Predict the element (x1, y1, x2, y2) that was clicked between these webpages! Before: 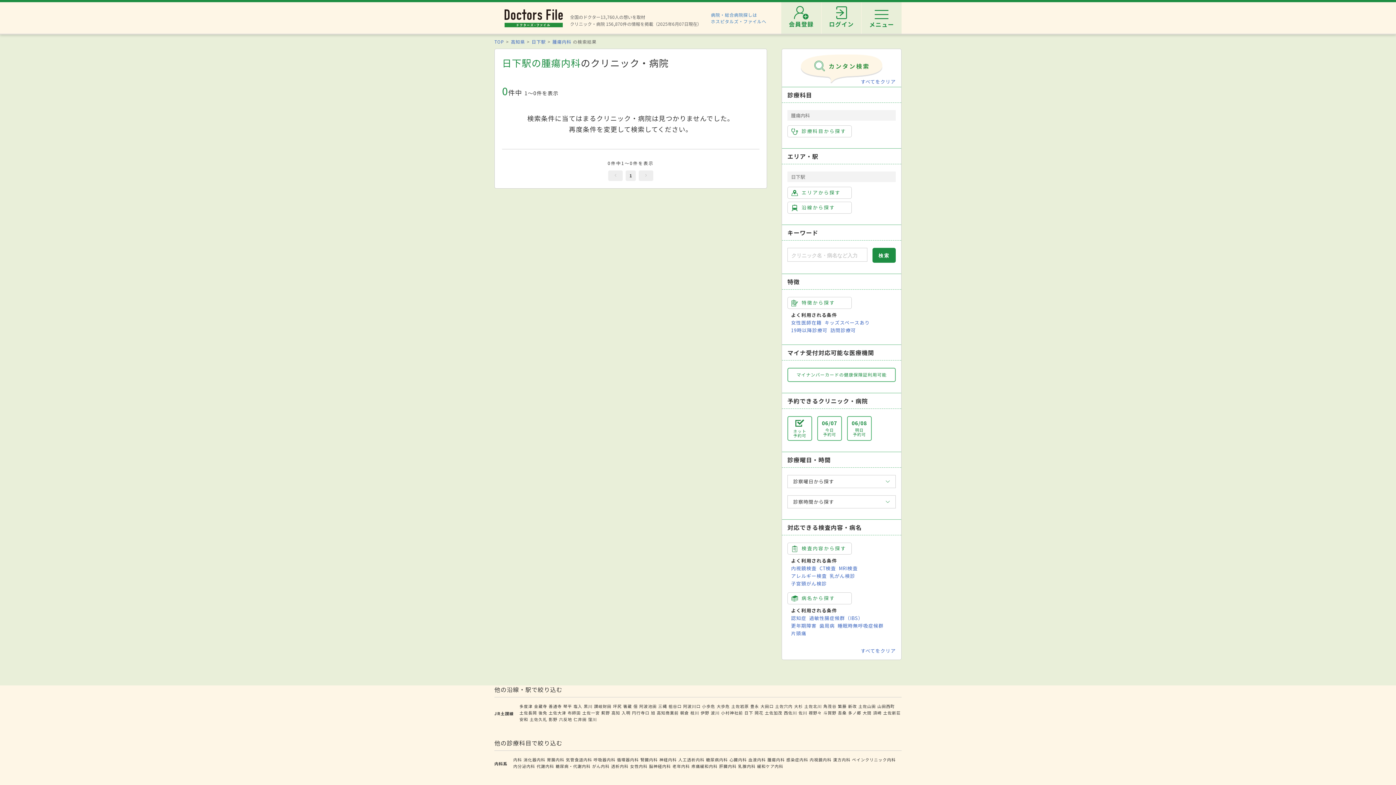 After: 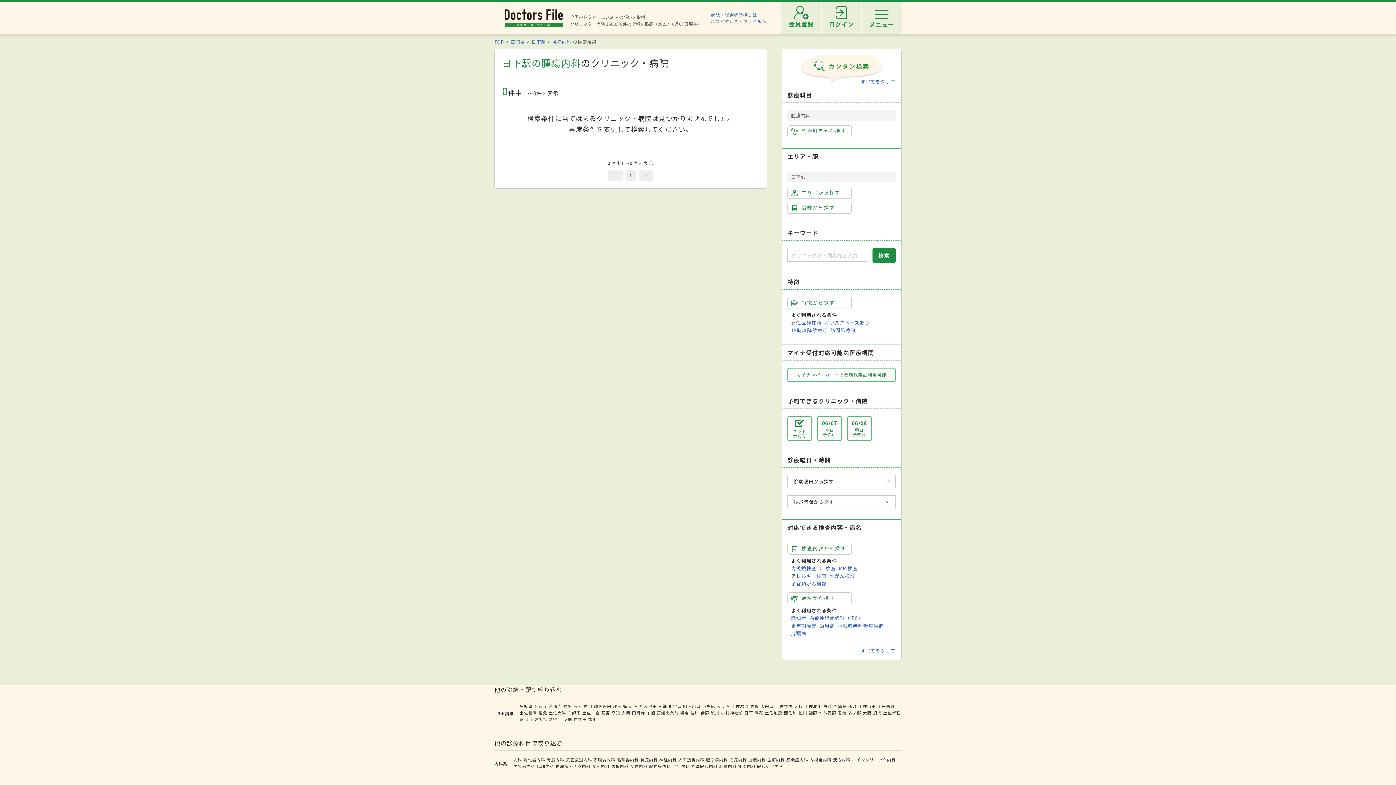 Action: label: 腫瘍内科 bbox: (767, 757, 785, 762)